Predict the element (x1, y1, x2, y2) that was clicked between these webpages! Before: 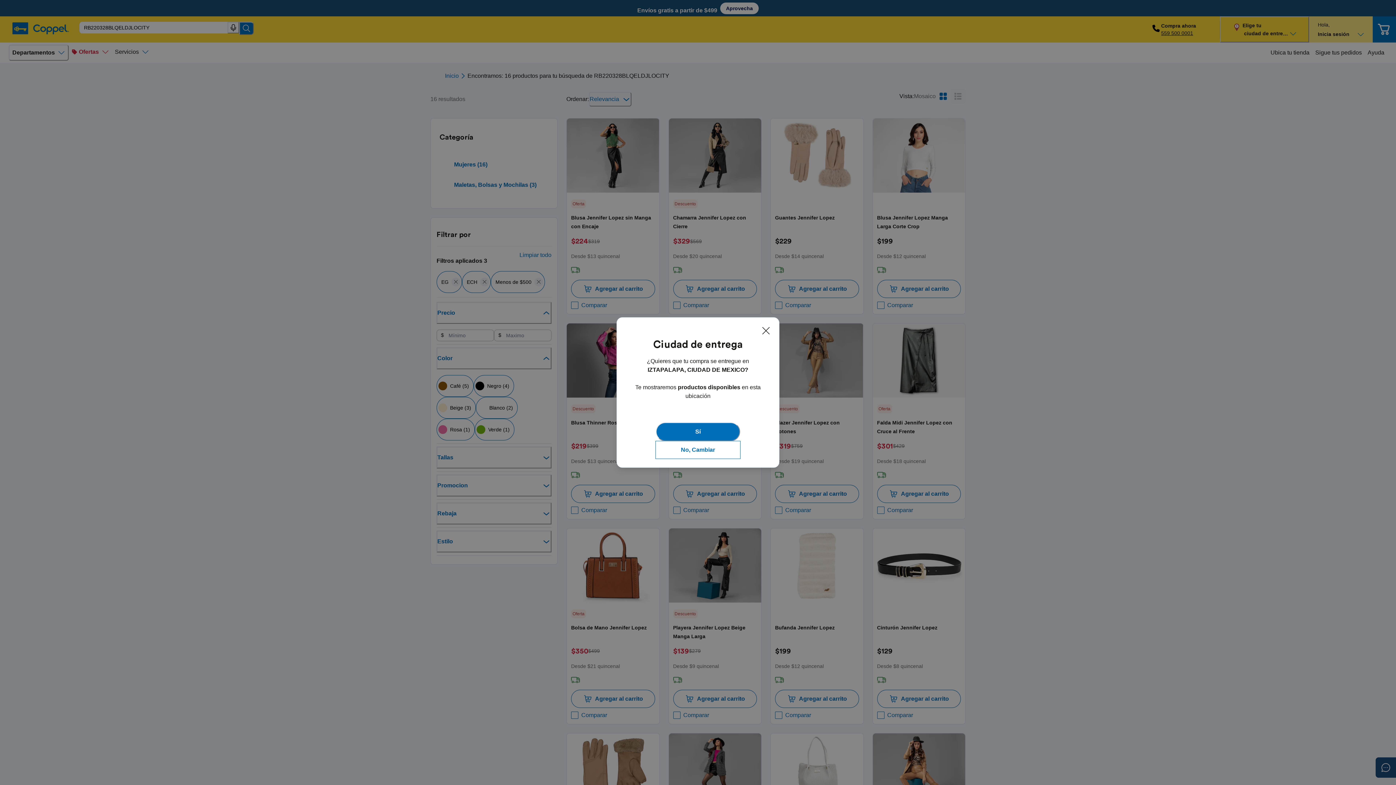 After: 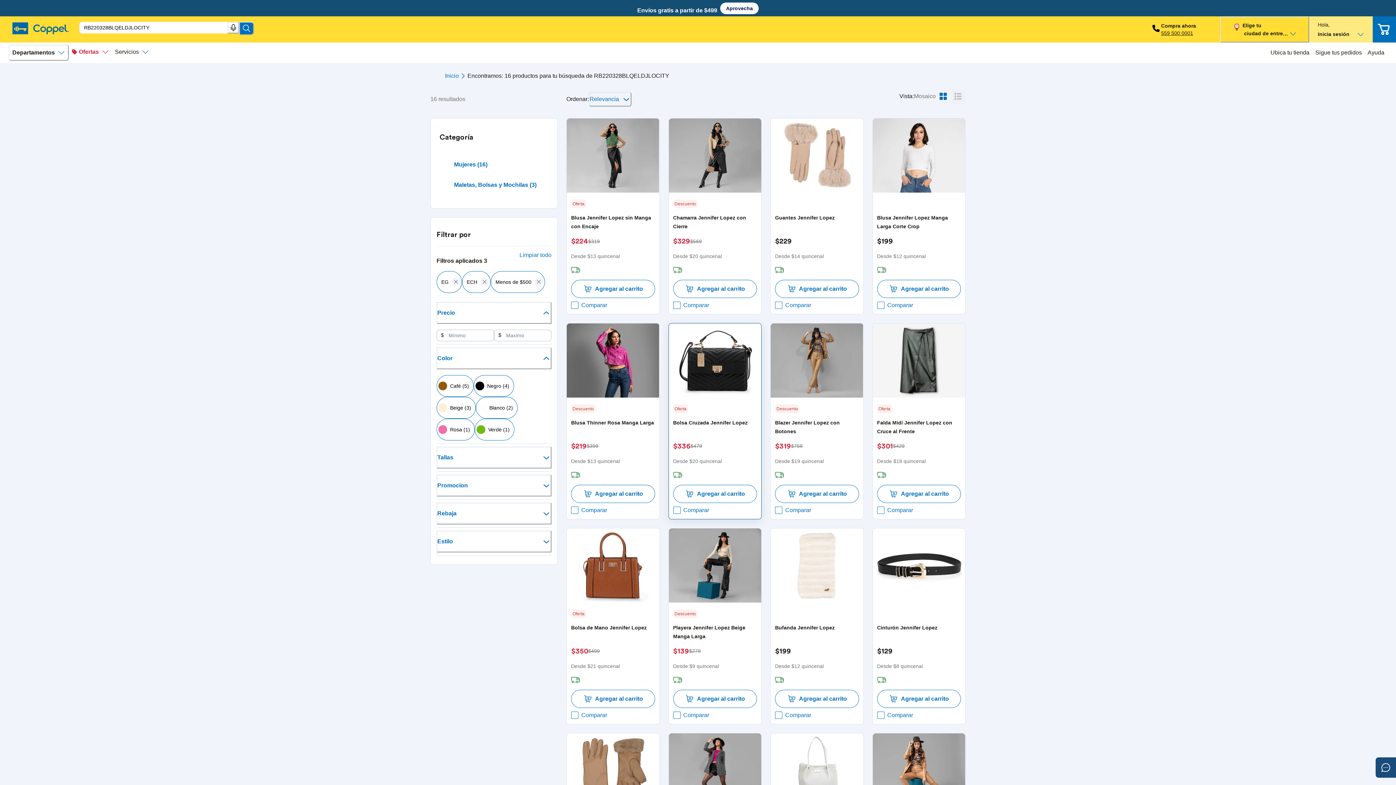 Action: label: Sí bbox: (656, 422, 740, 441)